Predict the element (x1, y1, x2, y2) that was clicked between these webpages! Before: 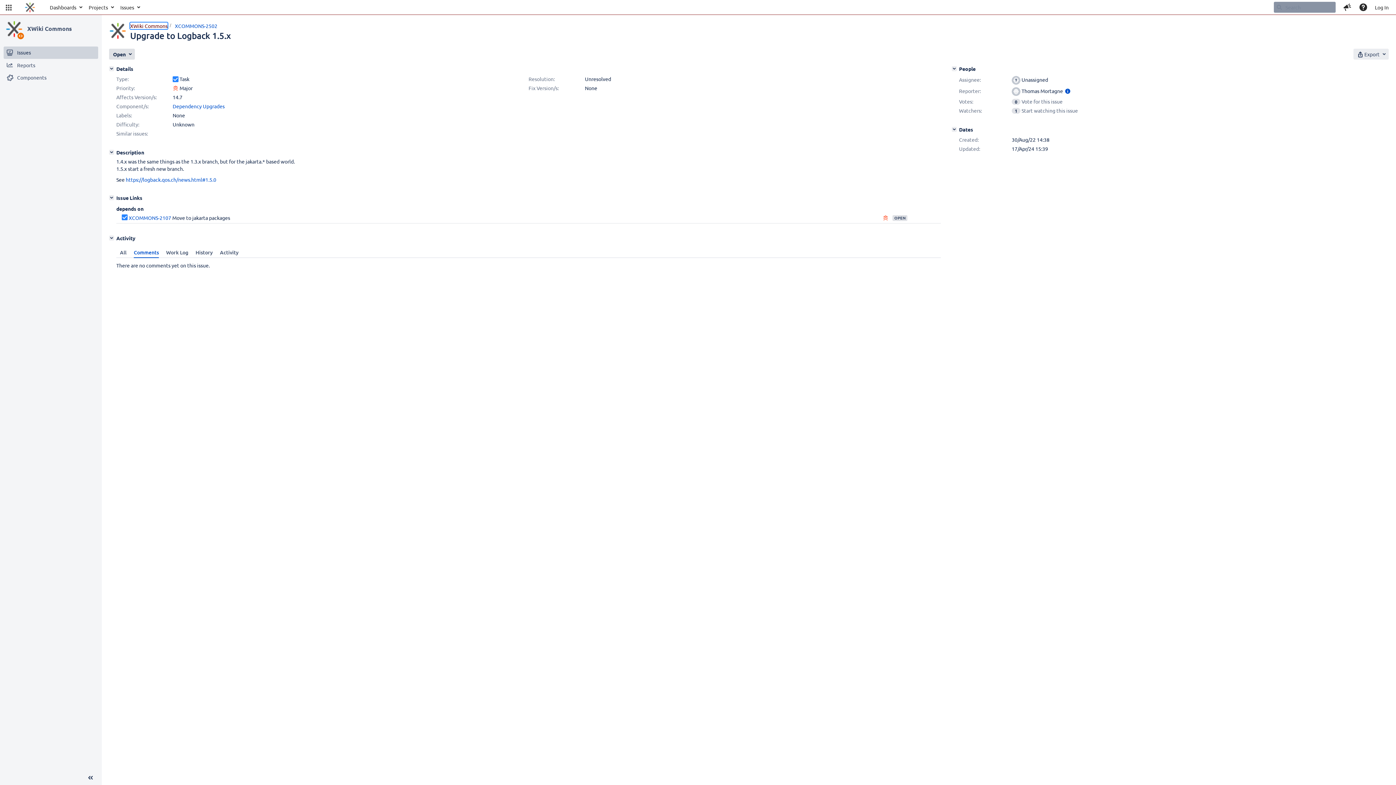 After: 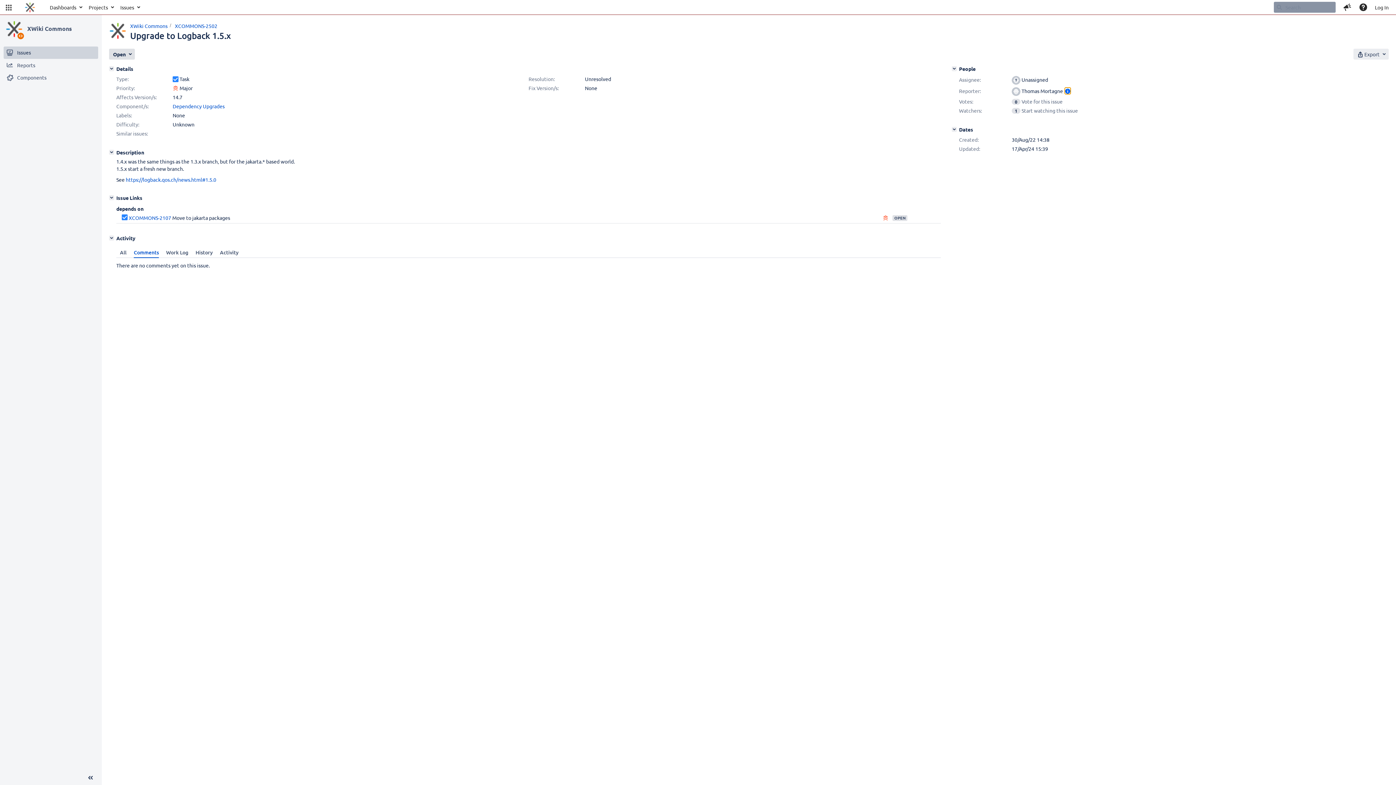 Action: bbox: (1065, 87, 1070, 94) label: Show user information